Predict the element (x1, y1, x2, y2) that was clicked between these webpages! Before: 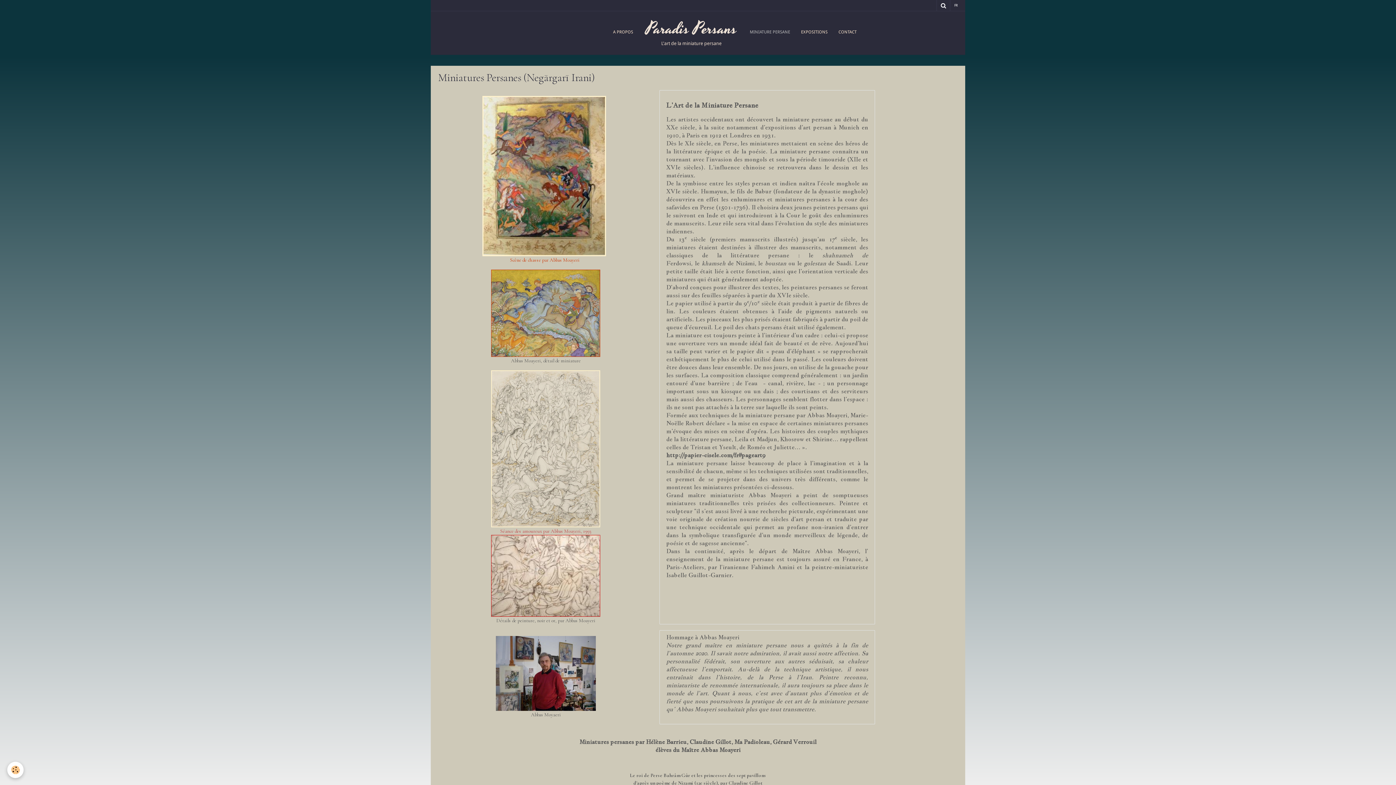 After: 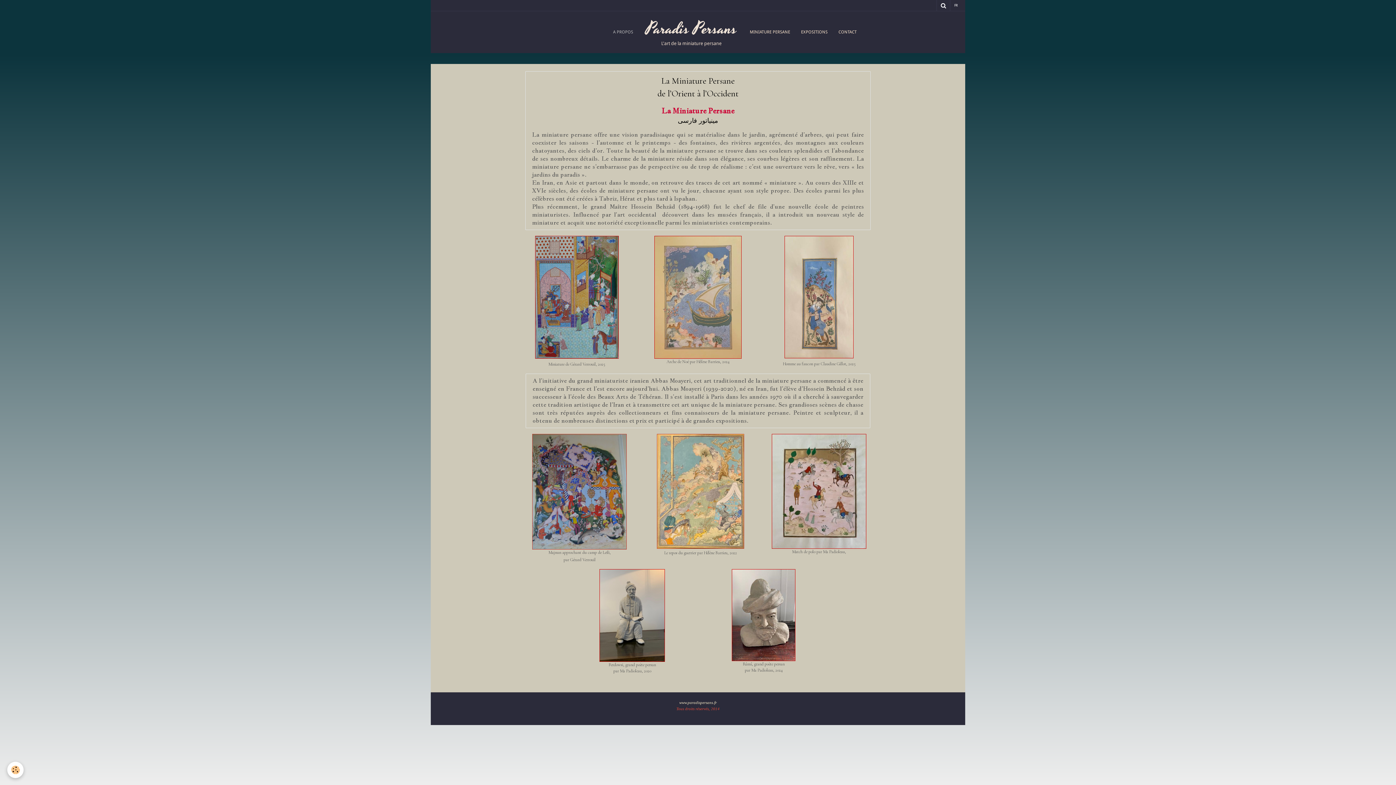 Action: bbox: (646, 18, 737, 45) label: Paradis Persans
L'art de la miniature persane